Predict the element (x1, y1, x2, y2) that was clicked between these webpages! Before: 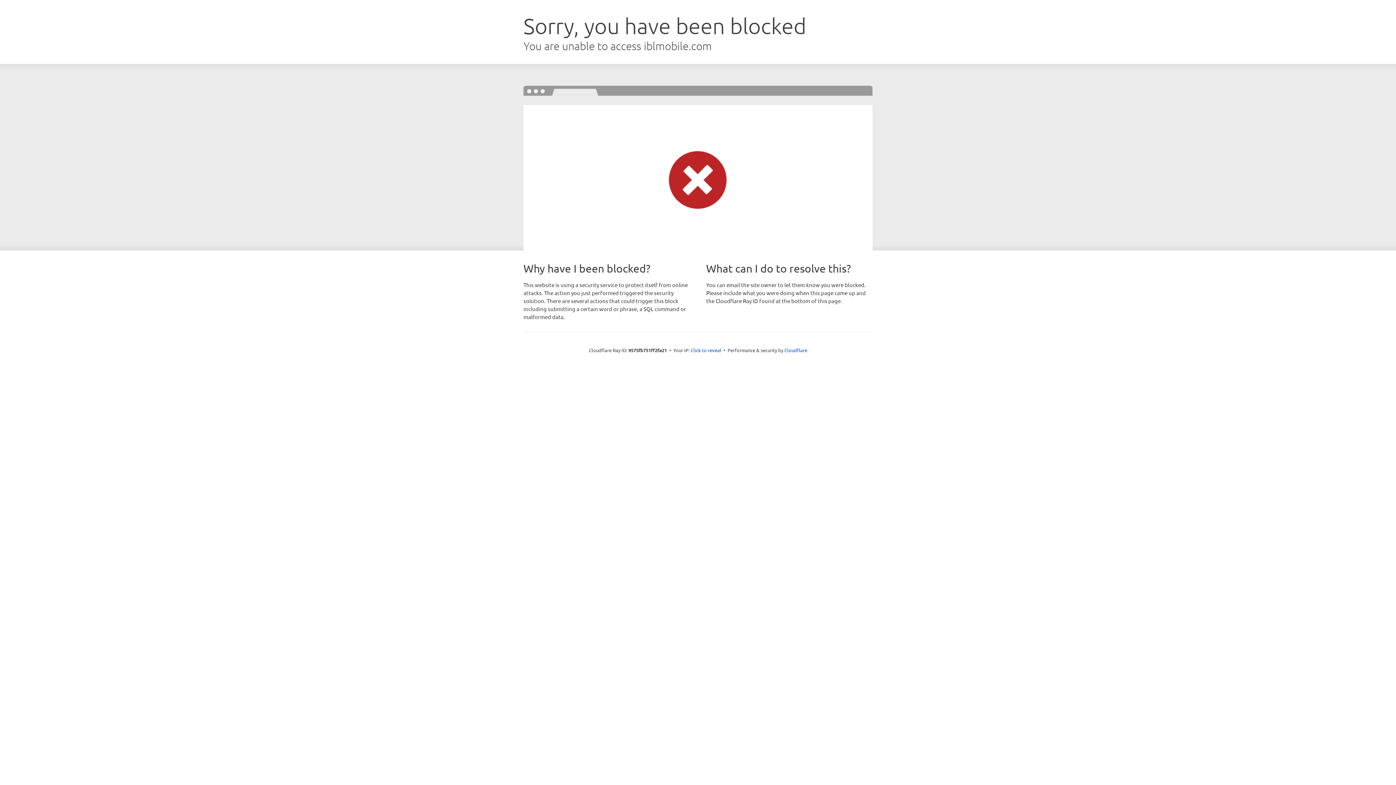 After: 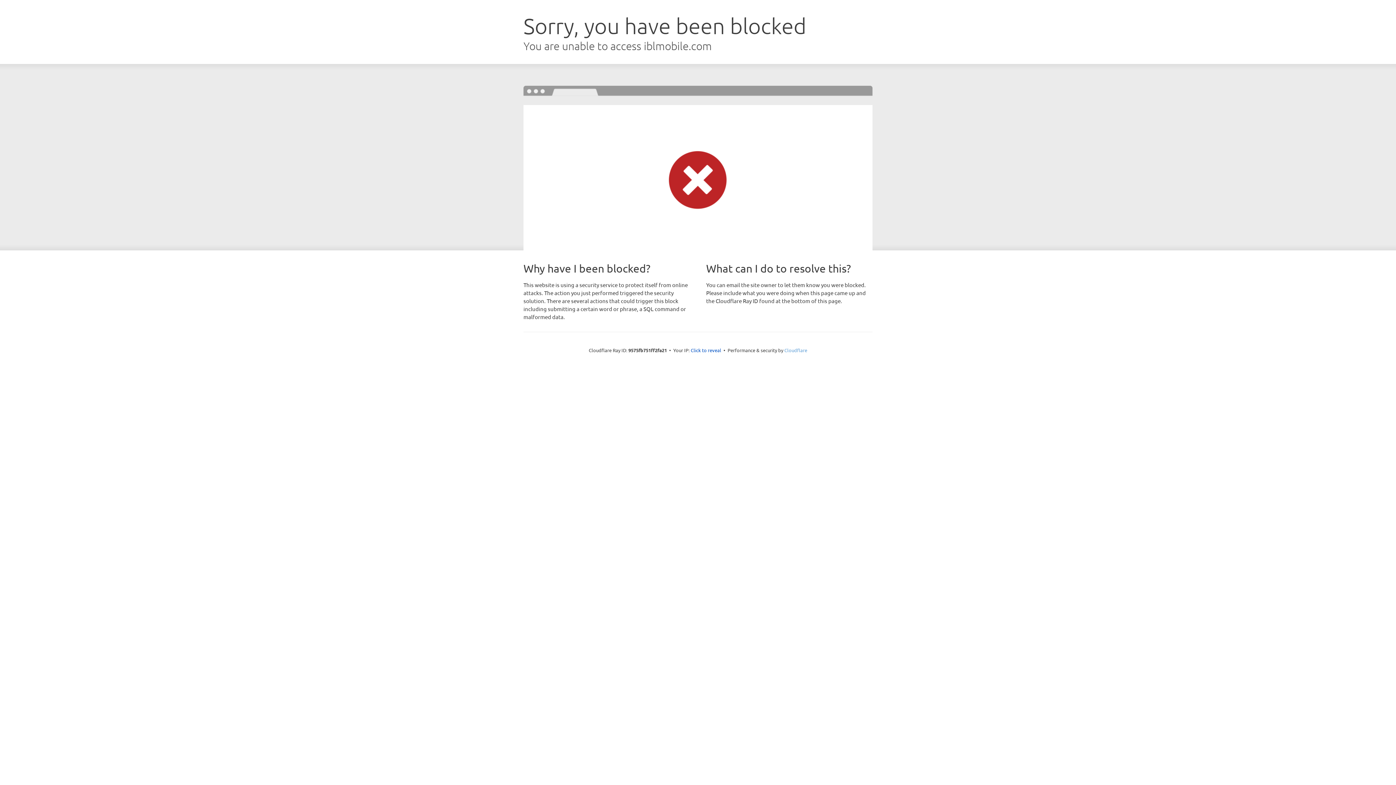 Action: bbox: (784, 347, 807, 353) label: Cloudflare